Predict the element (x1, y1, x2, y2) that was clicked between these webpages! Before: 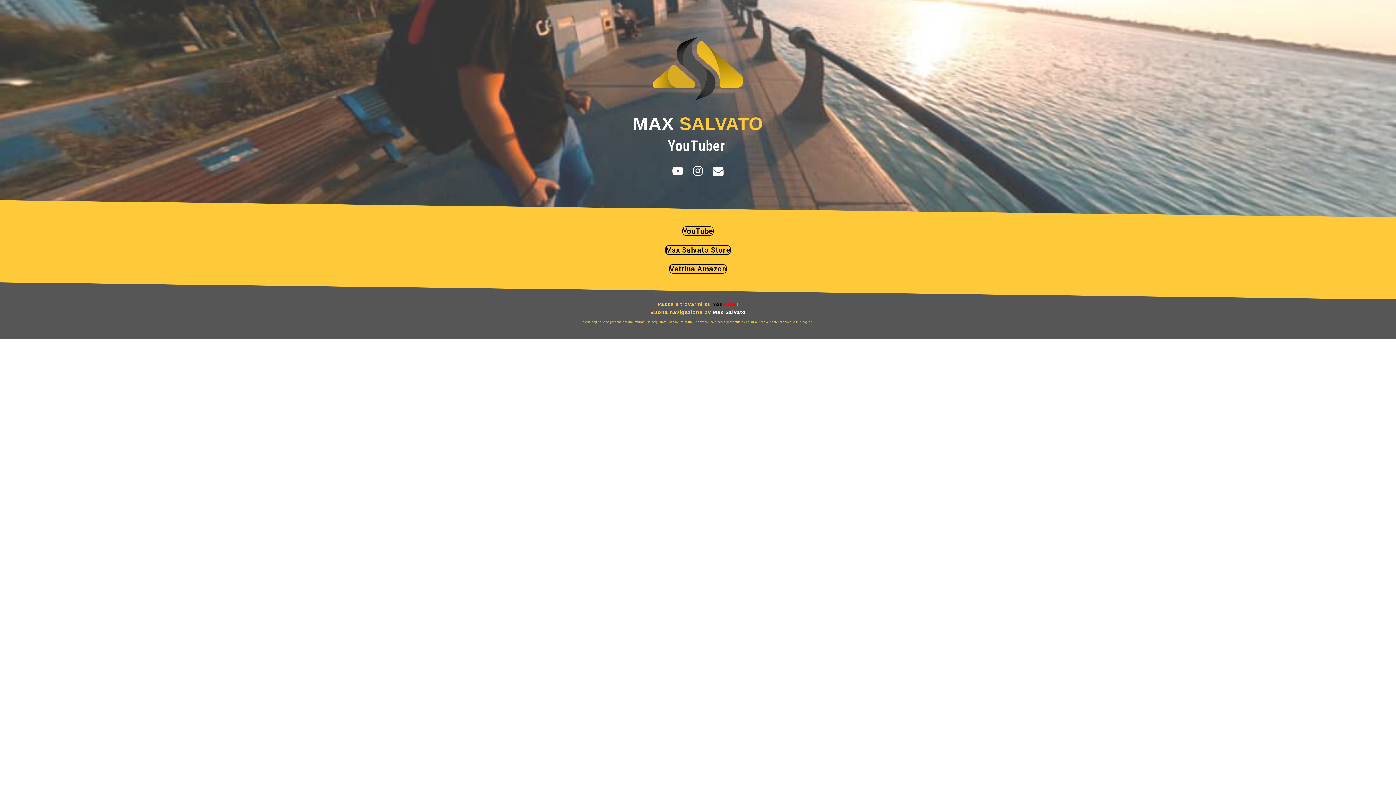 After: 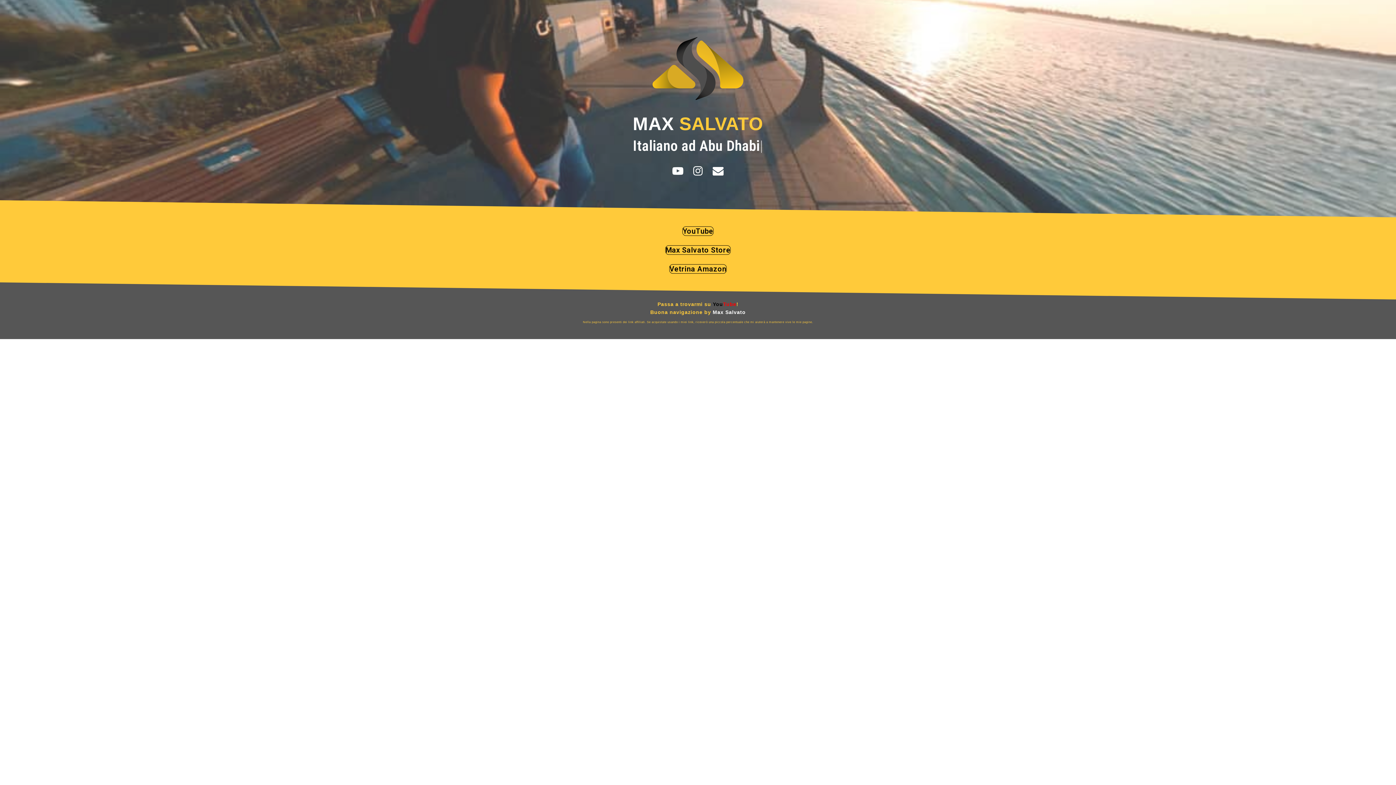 Action: label: Email bbox: (708, 160, 728, 180)